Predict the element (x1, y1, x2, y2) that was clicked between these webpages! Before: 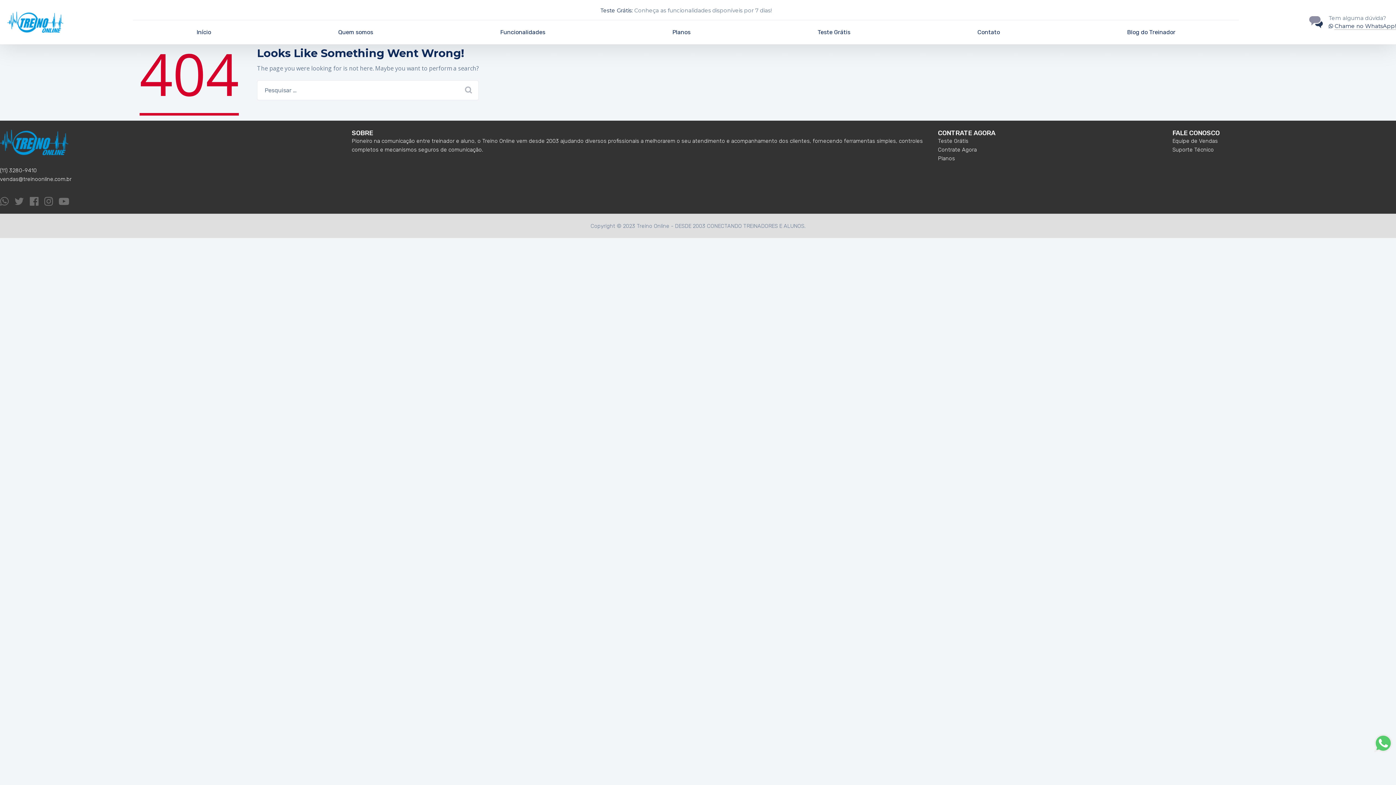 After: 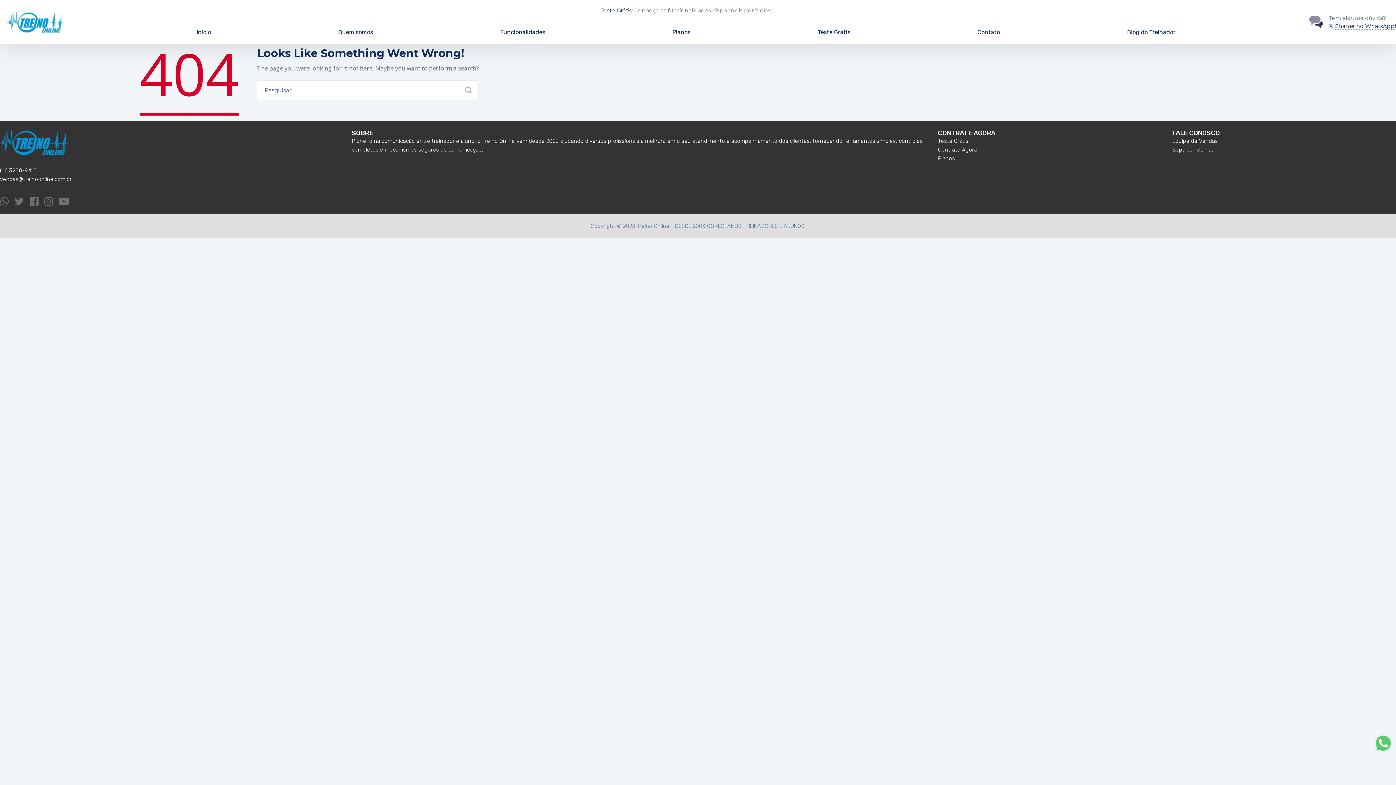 Action: label: Go to Top bbox: (1374, 761, 1389, 776)